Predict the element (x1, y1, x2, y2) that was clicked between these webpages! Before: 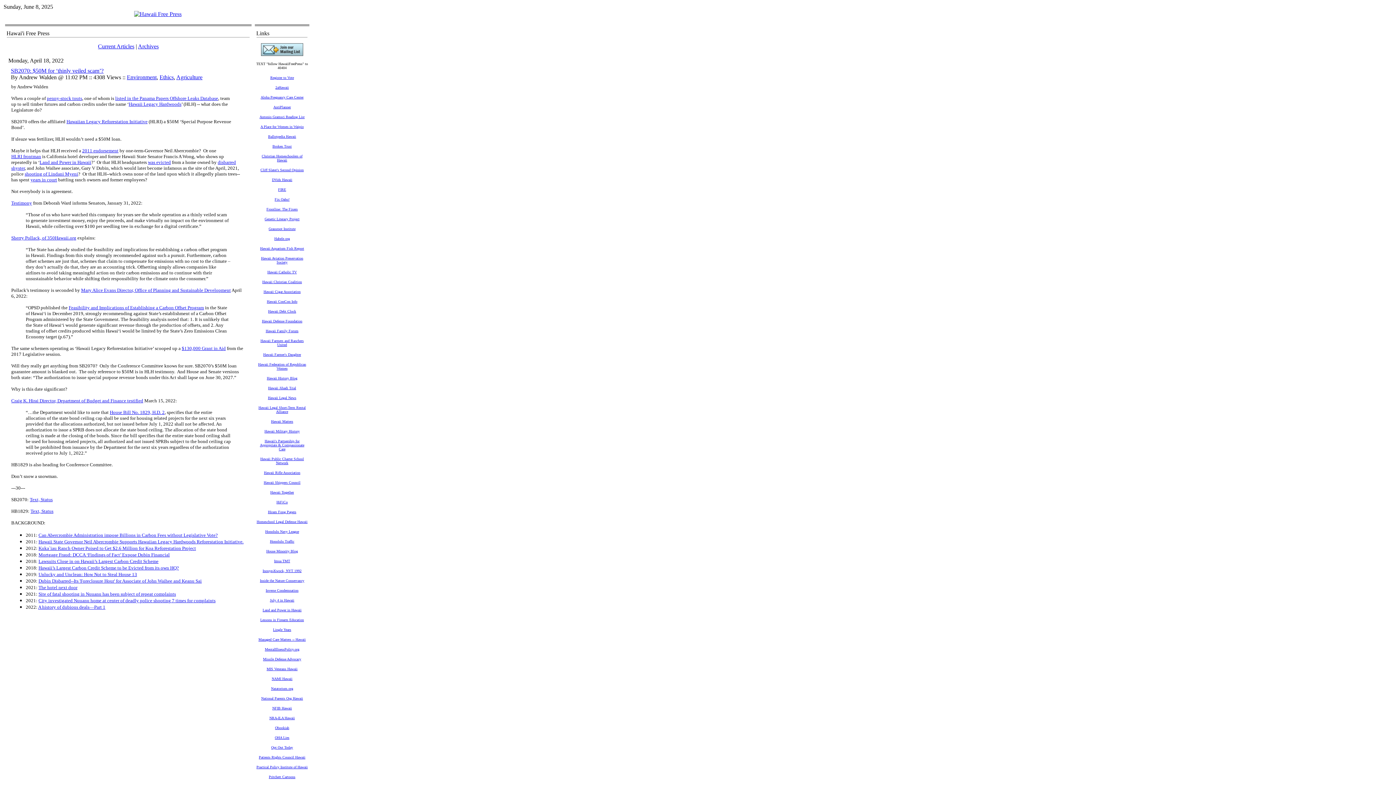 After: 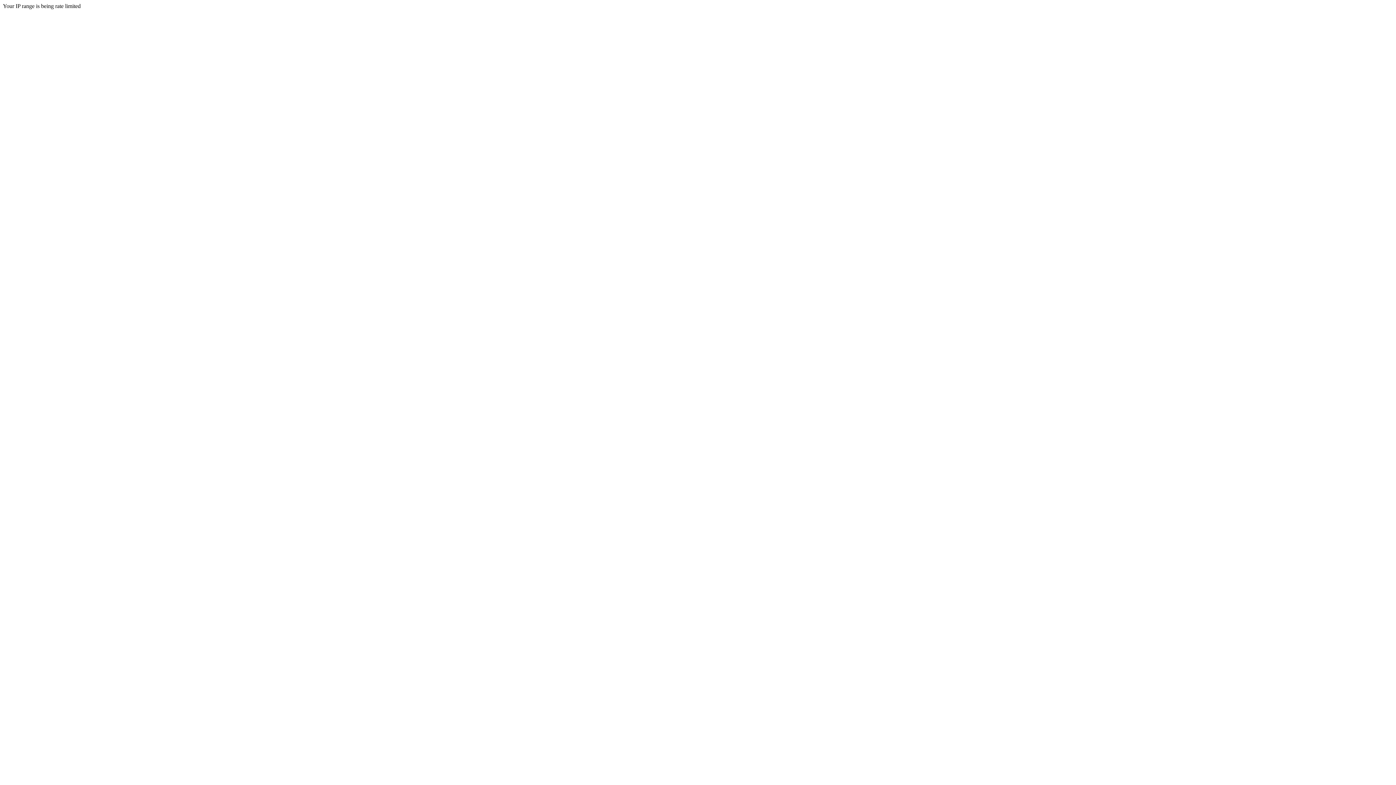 Action: bbox: (268, 773, 295, 779) label: Pritchett Cartoons